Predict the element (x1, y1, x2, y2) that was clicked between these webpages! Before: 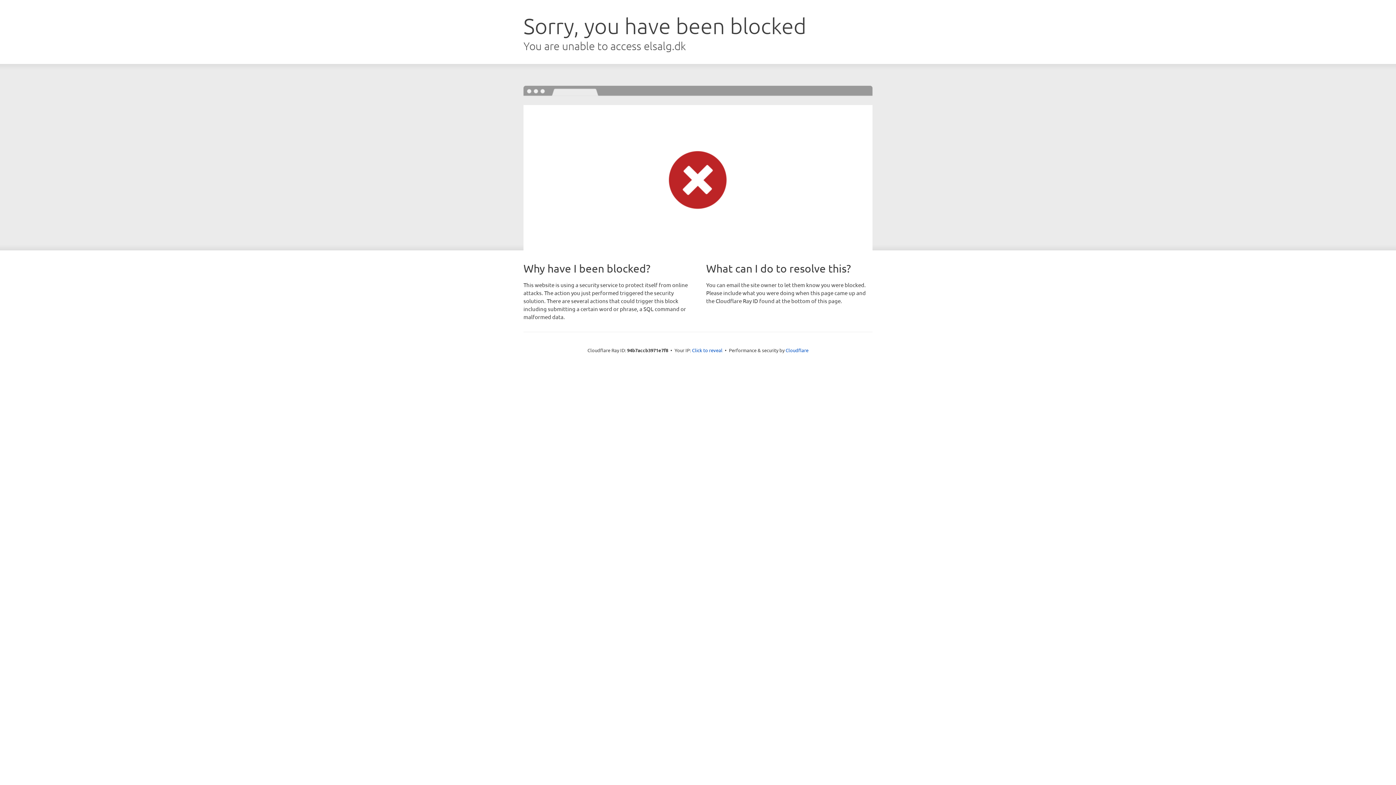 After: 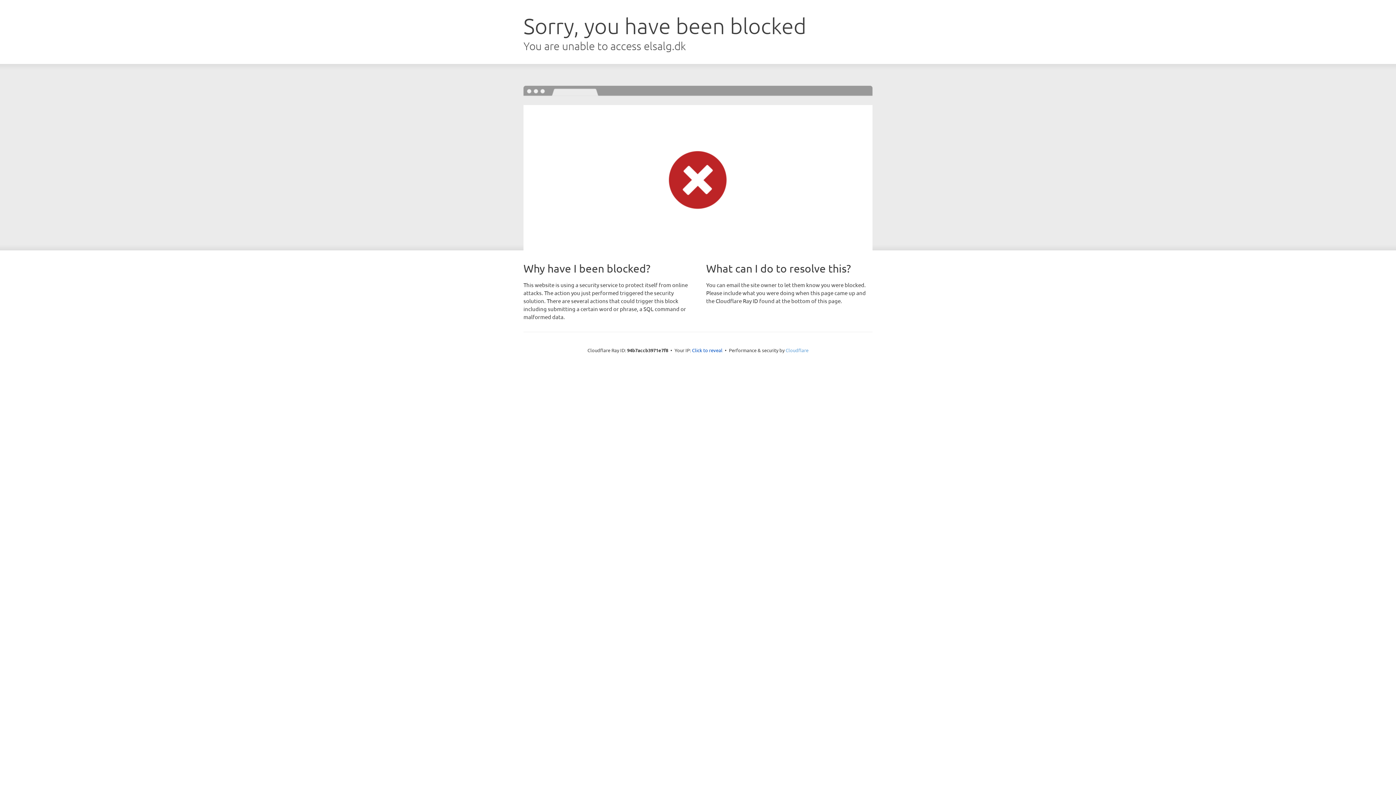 Action: bbox: (785, 347, 808, 353) label: Cloudflare